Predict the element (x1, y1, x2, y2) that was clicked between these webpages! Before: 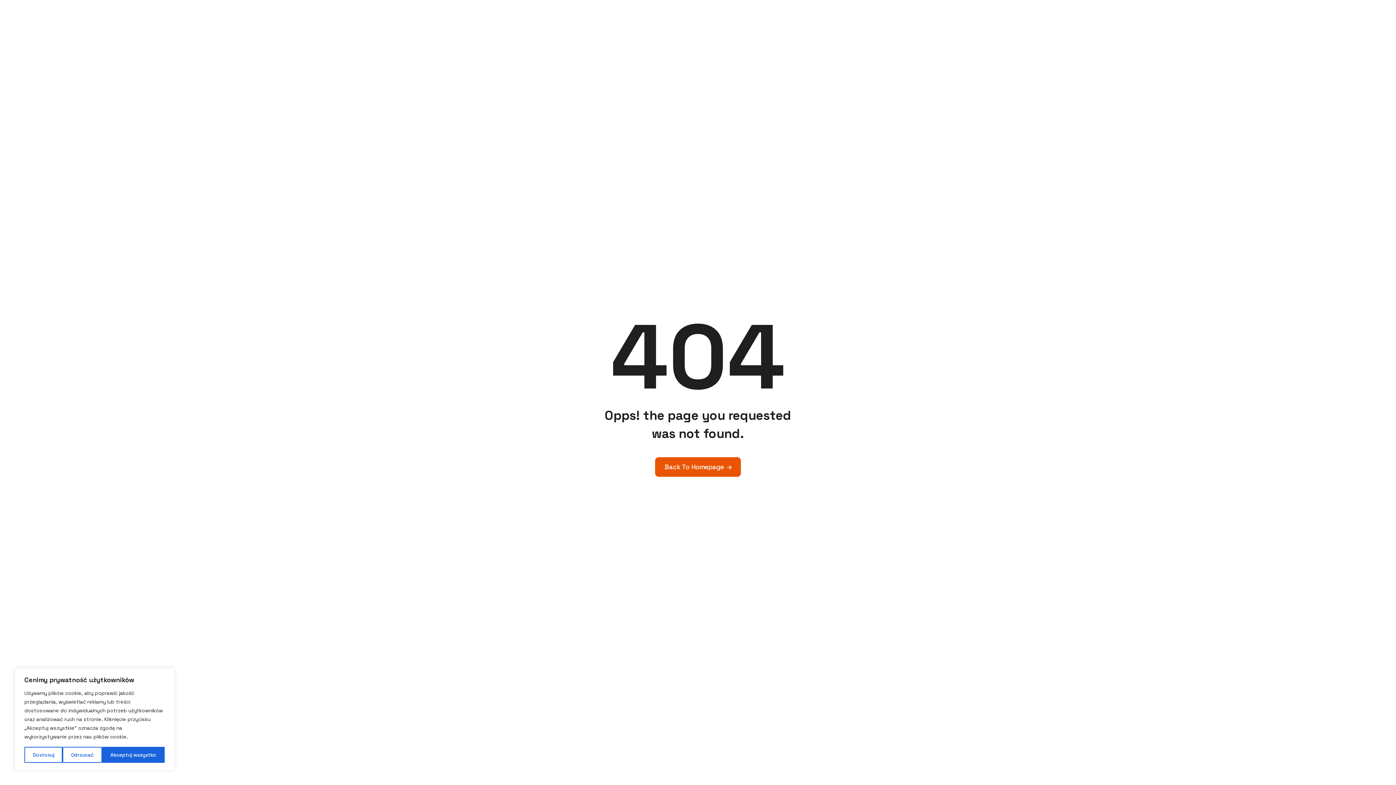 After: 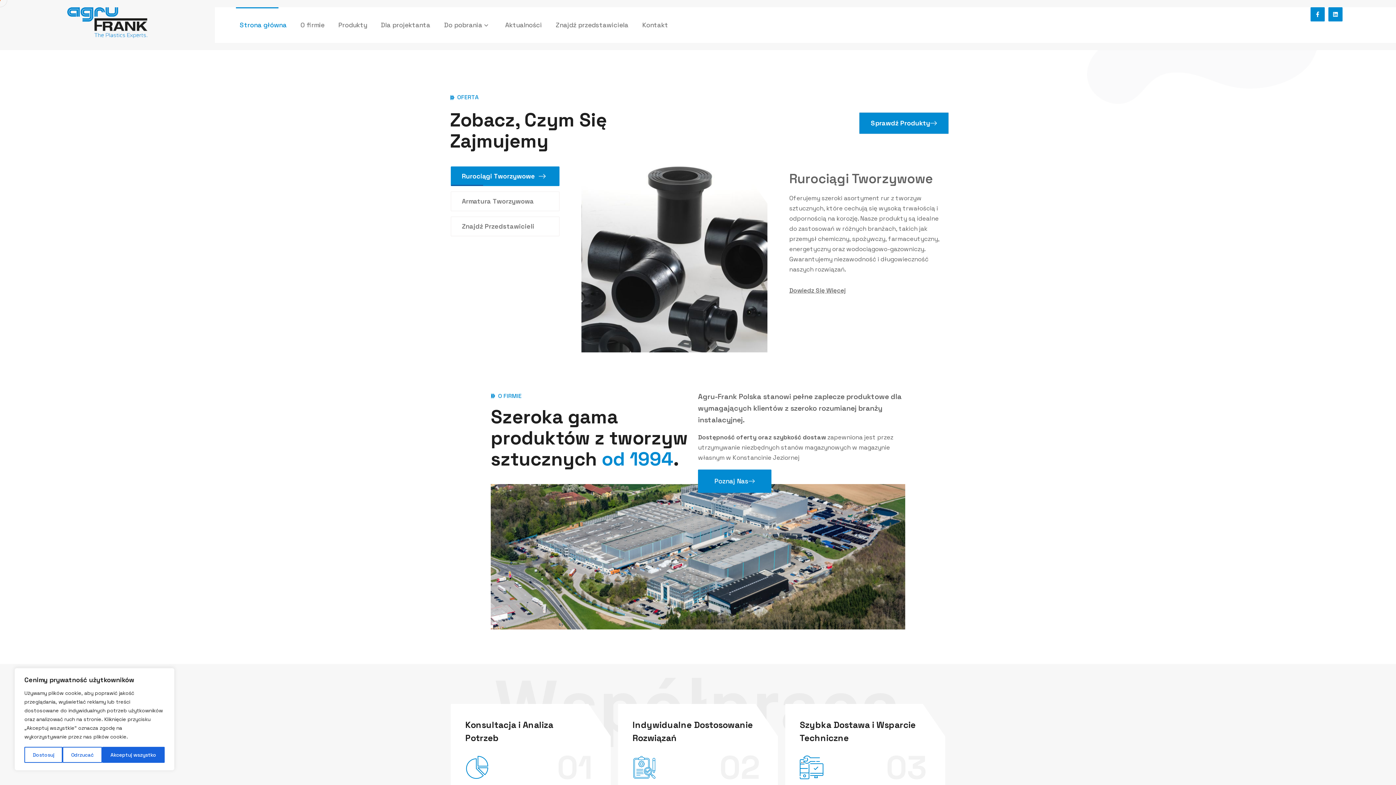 Action: label: Back To Homepage bbox: (655, 457, 741, 477)